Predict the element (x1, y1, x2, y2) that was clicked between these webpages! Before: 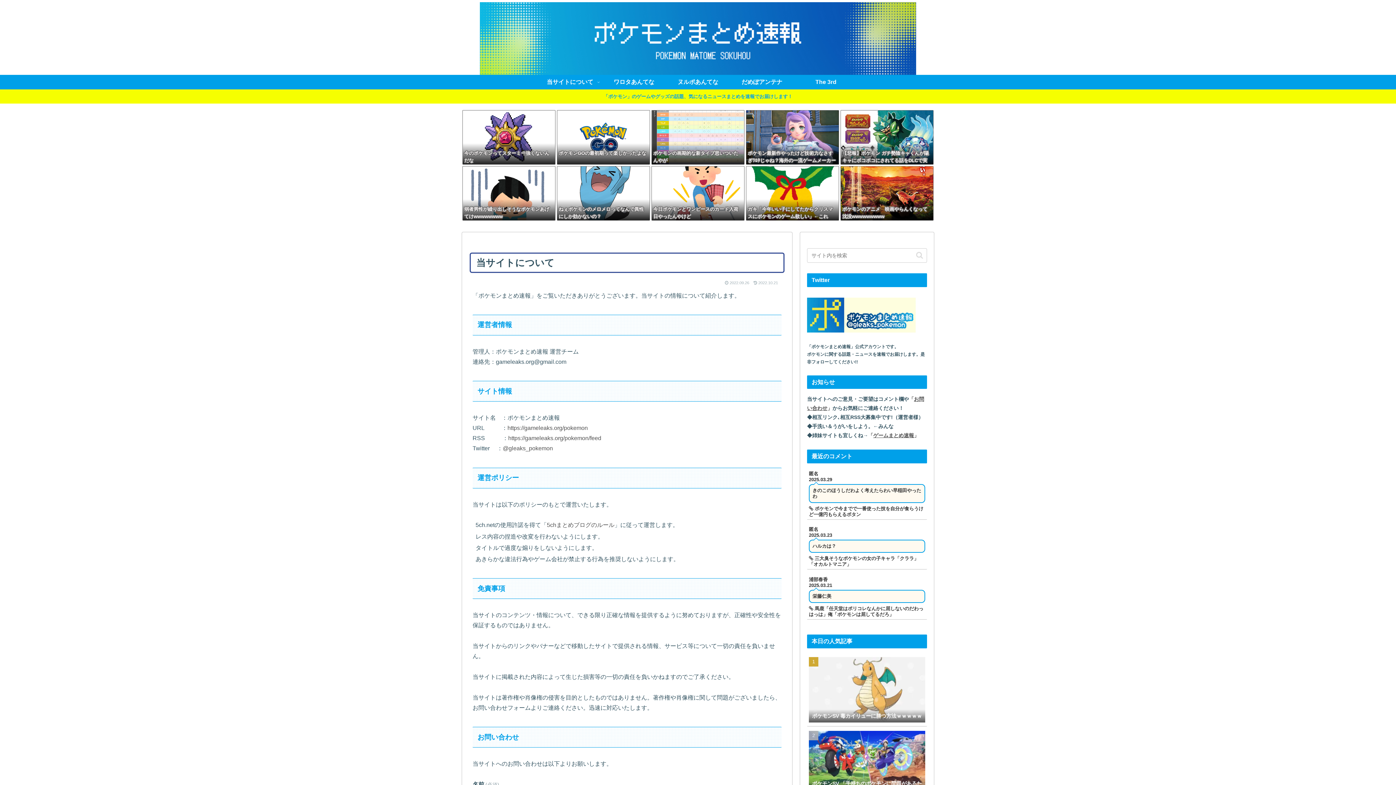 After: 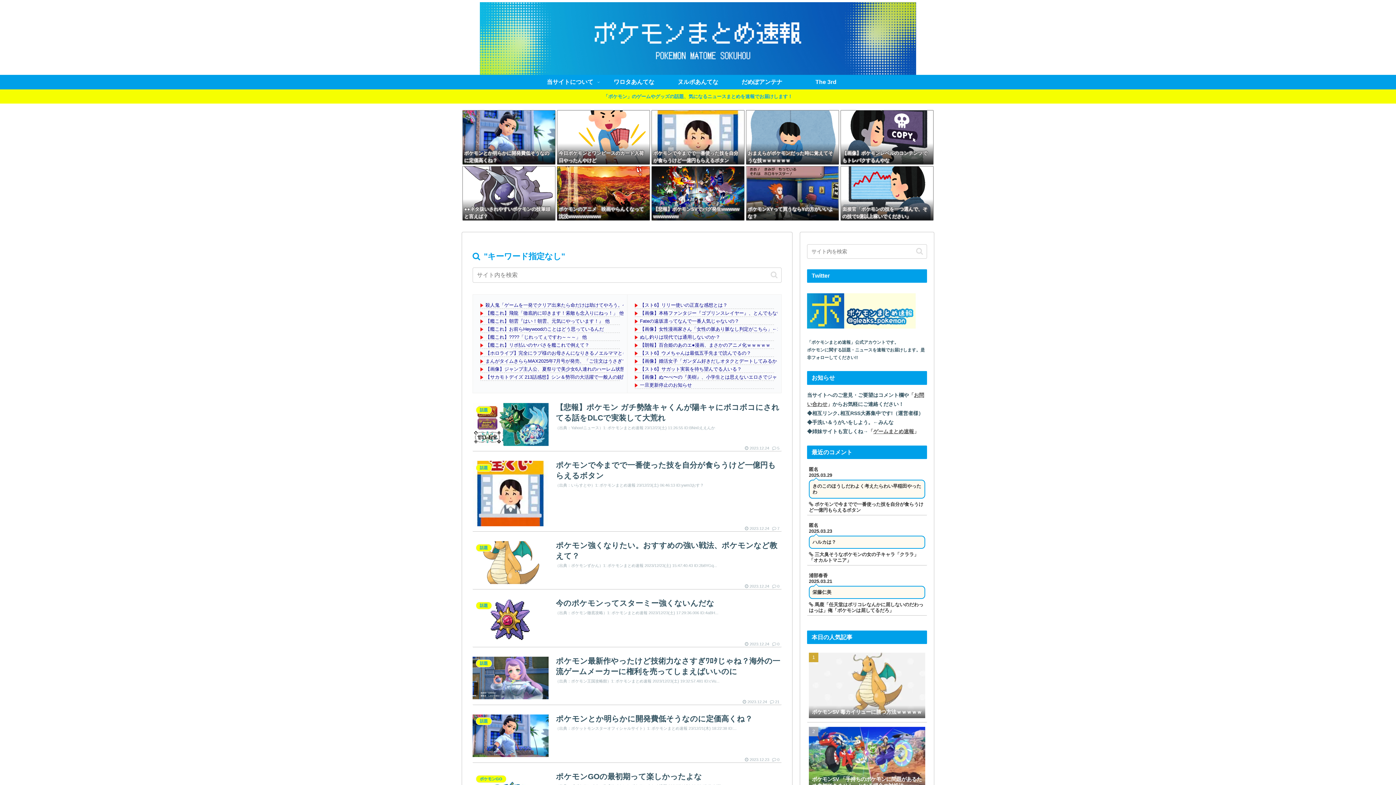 Action: label: button bbox: (913, 251, 926, 259)